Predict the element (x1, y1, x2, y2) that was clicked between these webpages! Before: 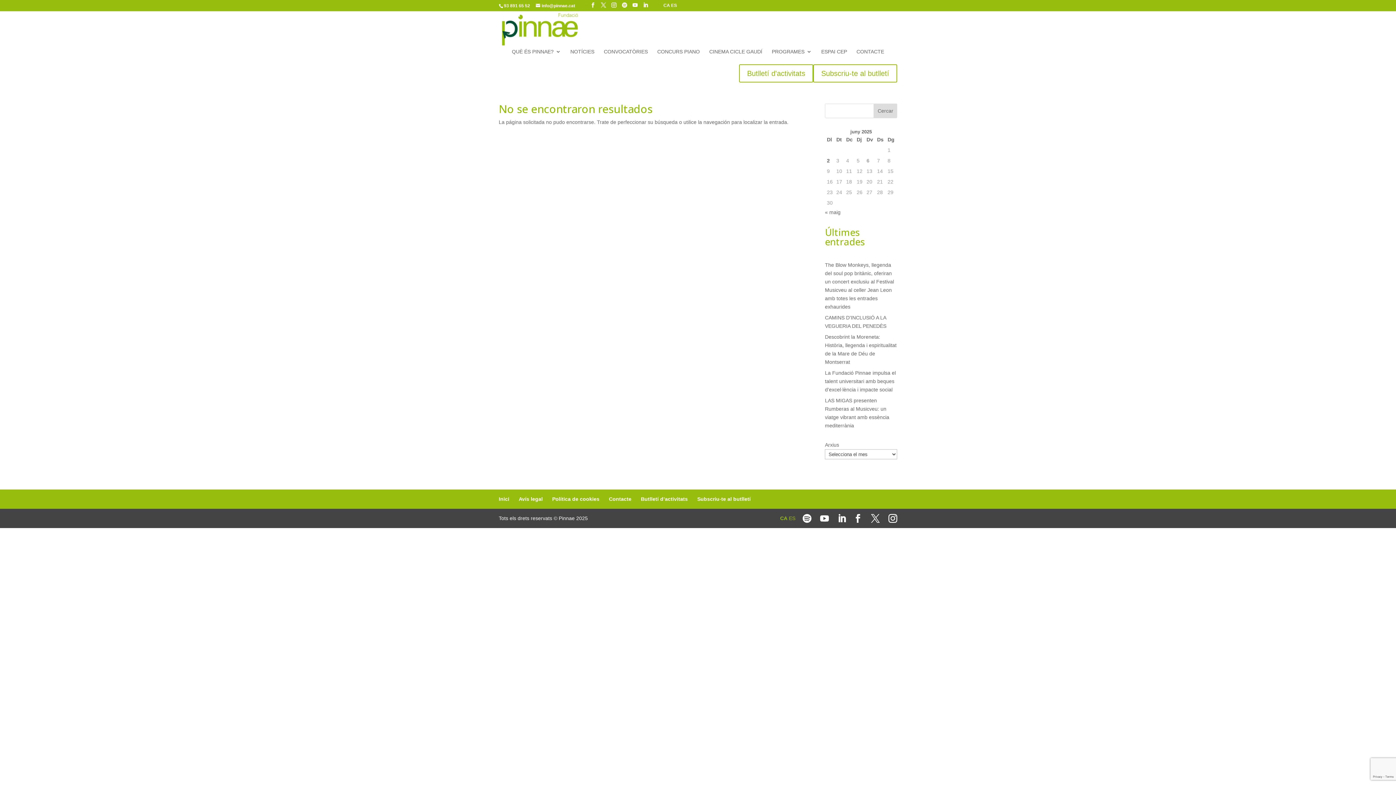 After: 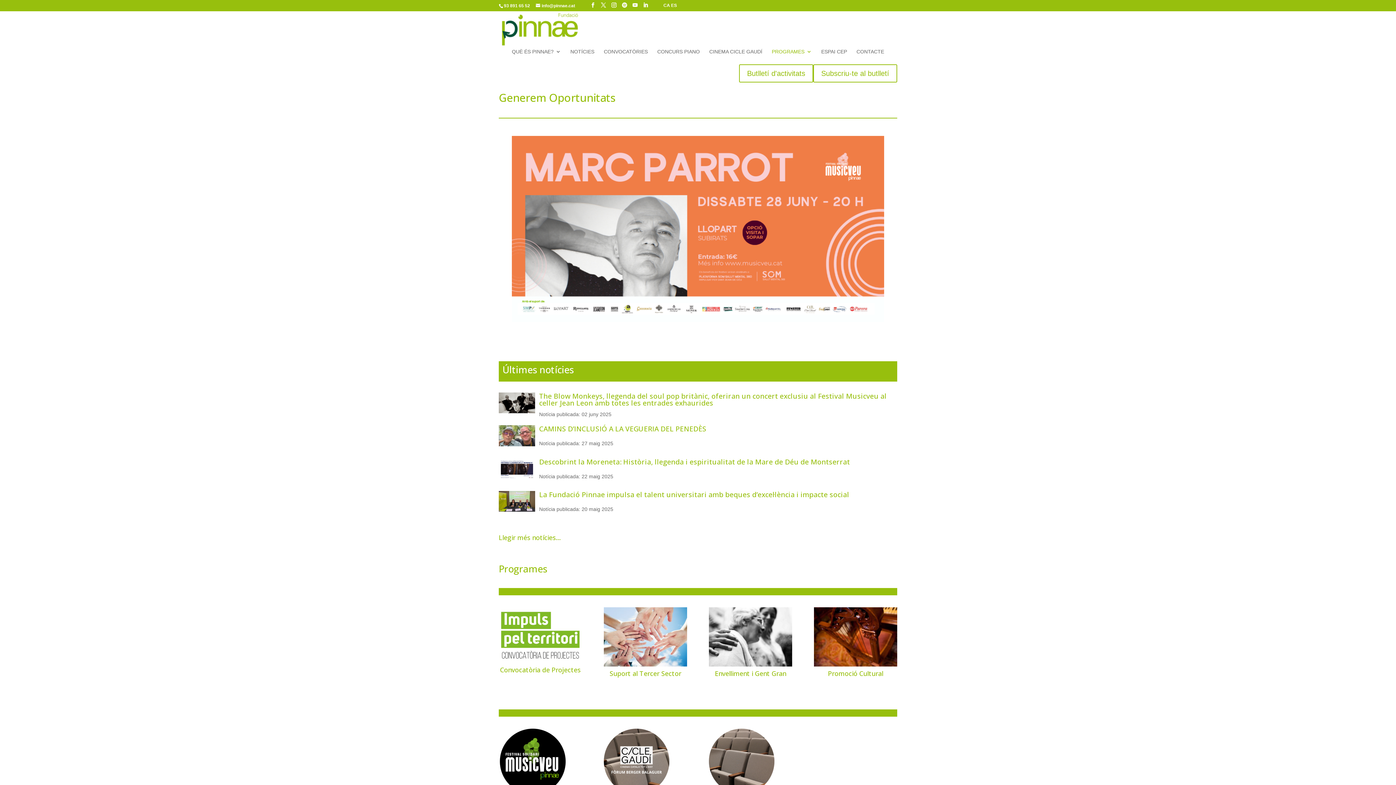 Action: bbox: (498, 496, 509, 502) label: Inici